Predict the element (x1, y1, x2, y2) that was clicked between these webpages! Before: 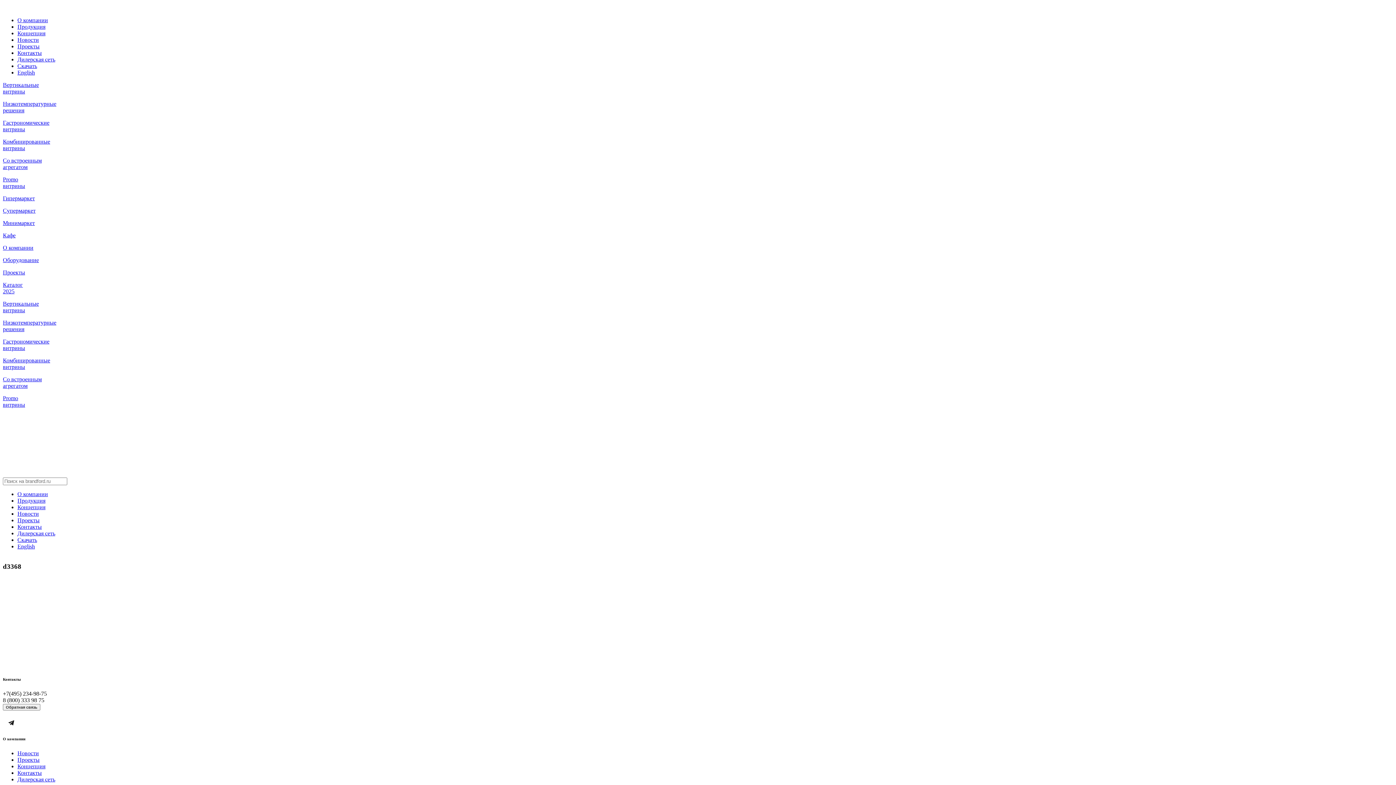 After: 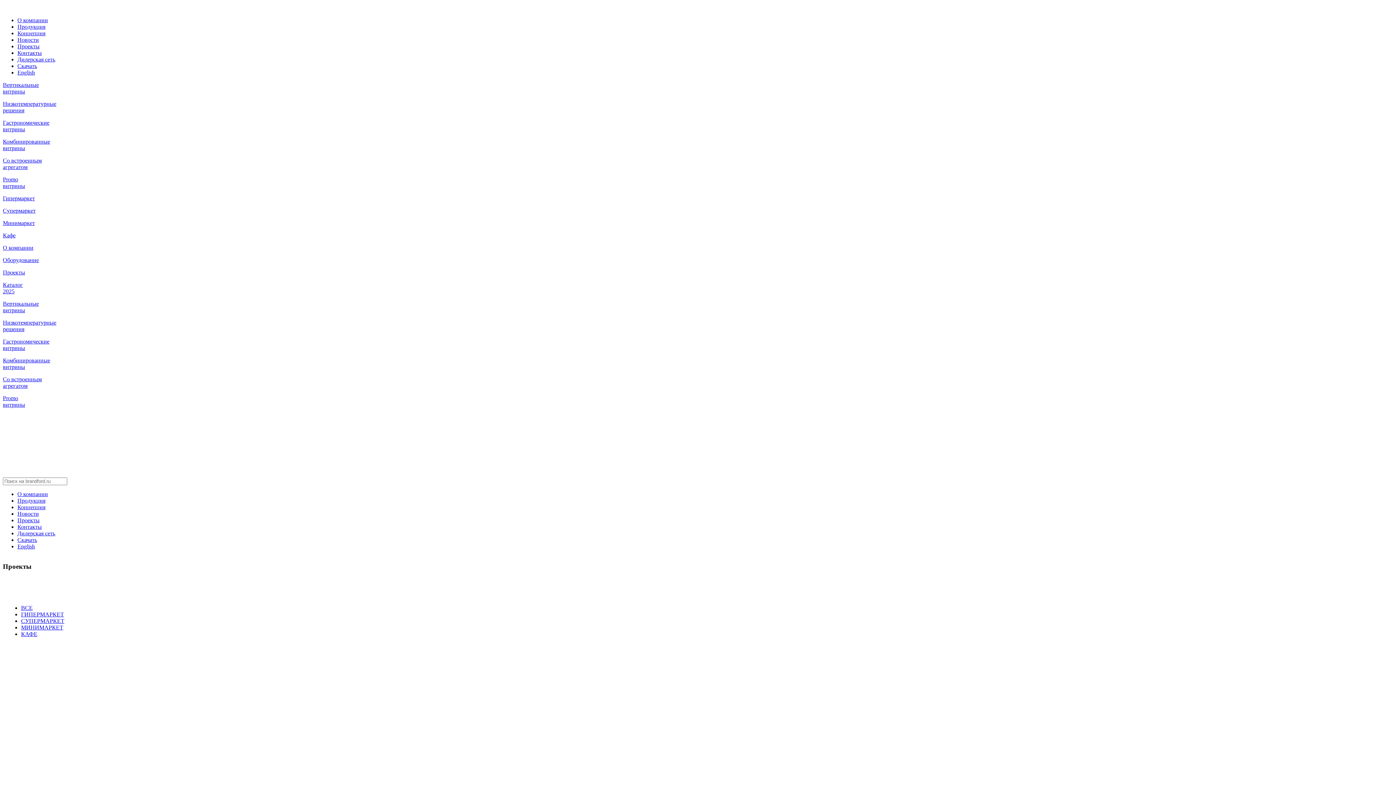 Action: bbox: (17, 43, 39, 49) label: Проекты